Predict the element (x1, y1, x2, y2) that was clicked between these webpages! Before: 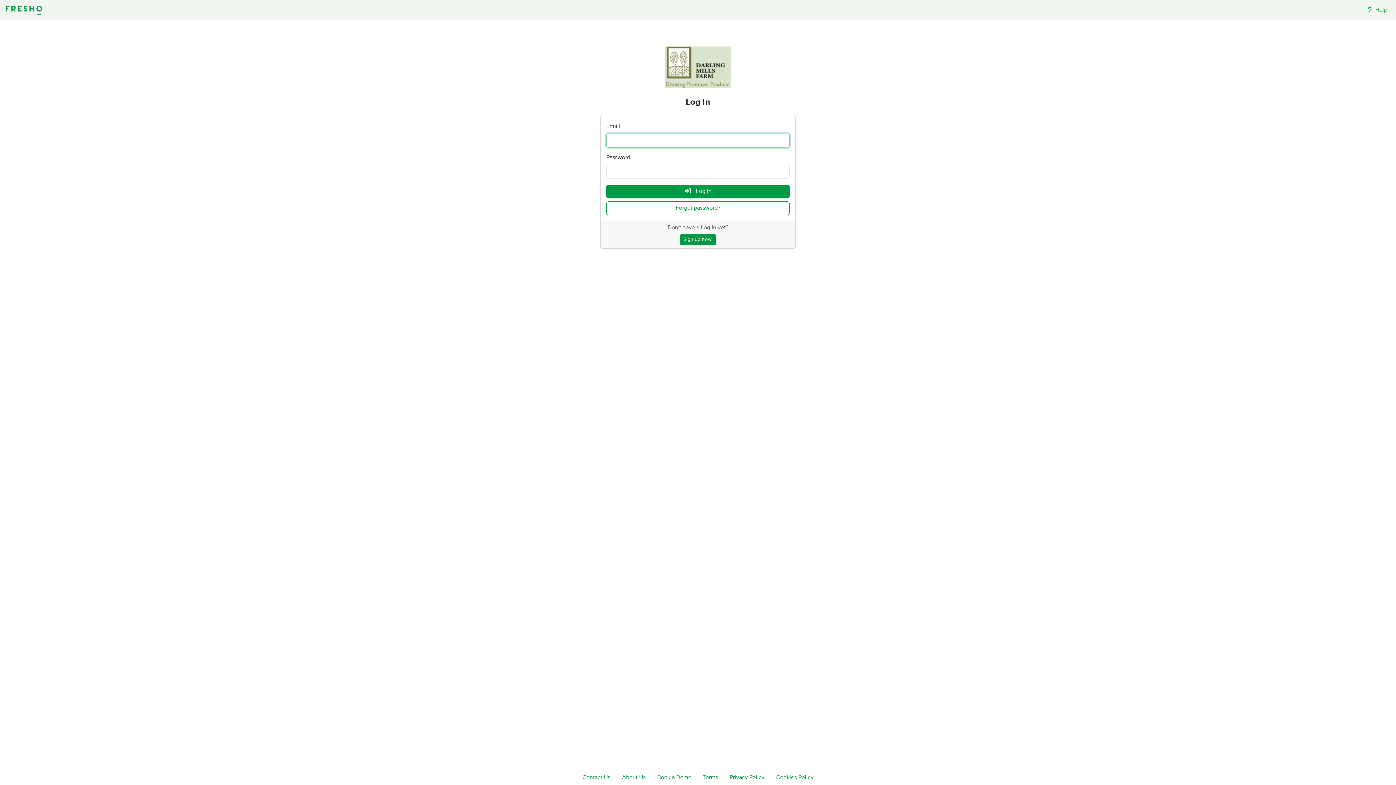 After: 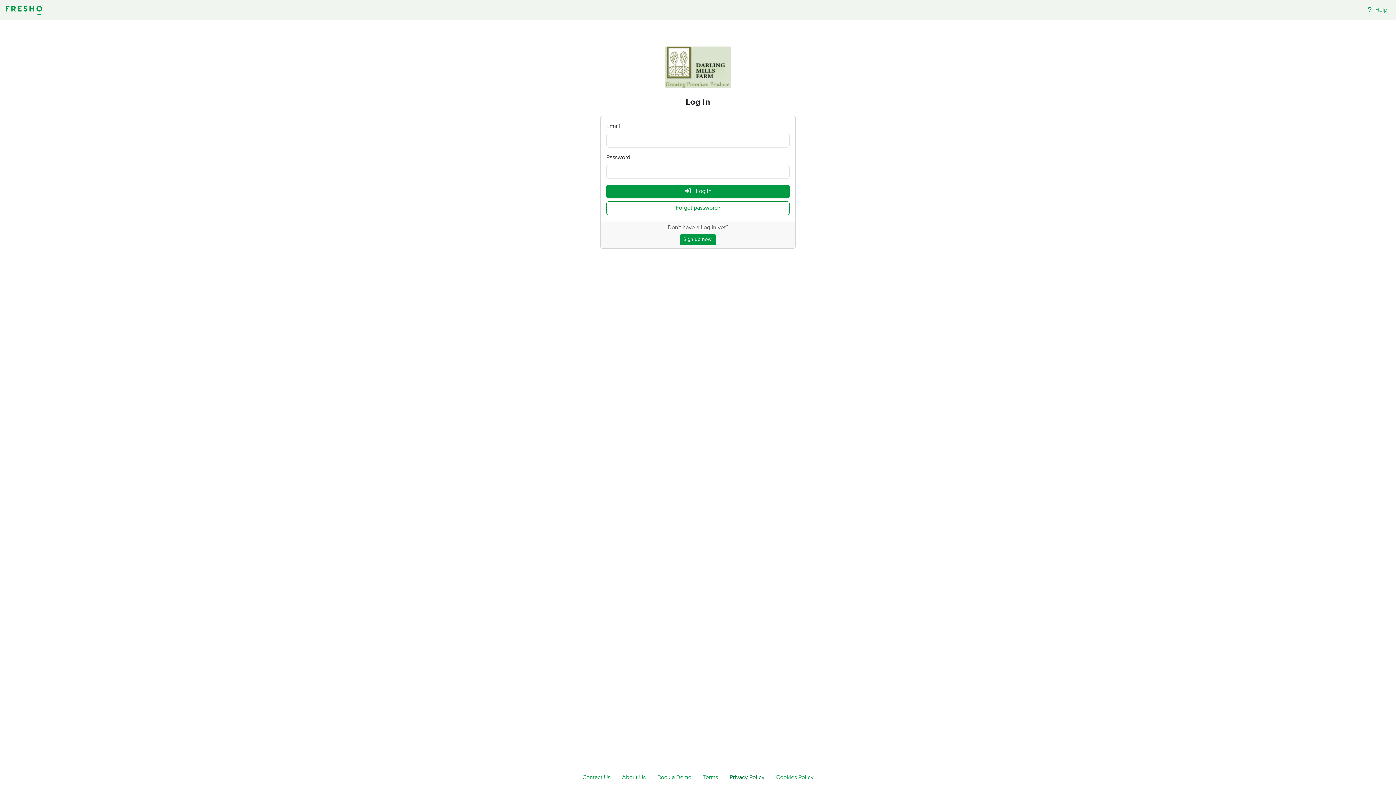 Action: bbox: (724, 770, 770, 785) label: Privacy Policy